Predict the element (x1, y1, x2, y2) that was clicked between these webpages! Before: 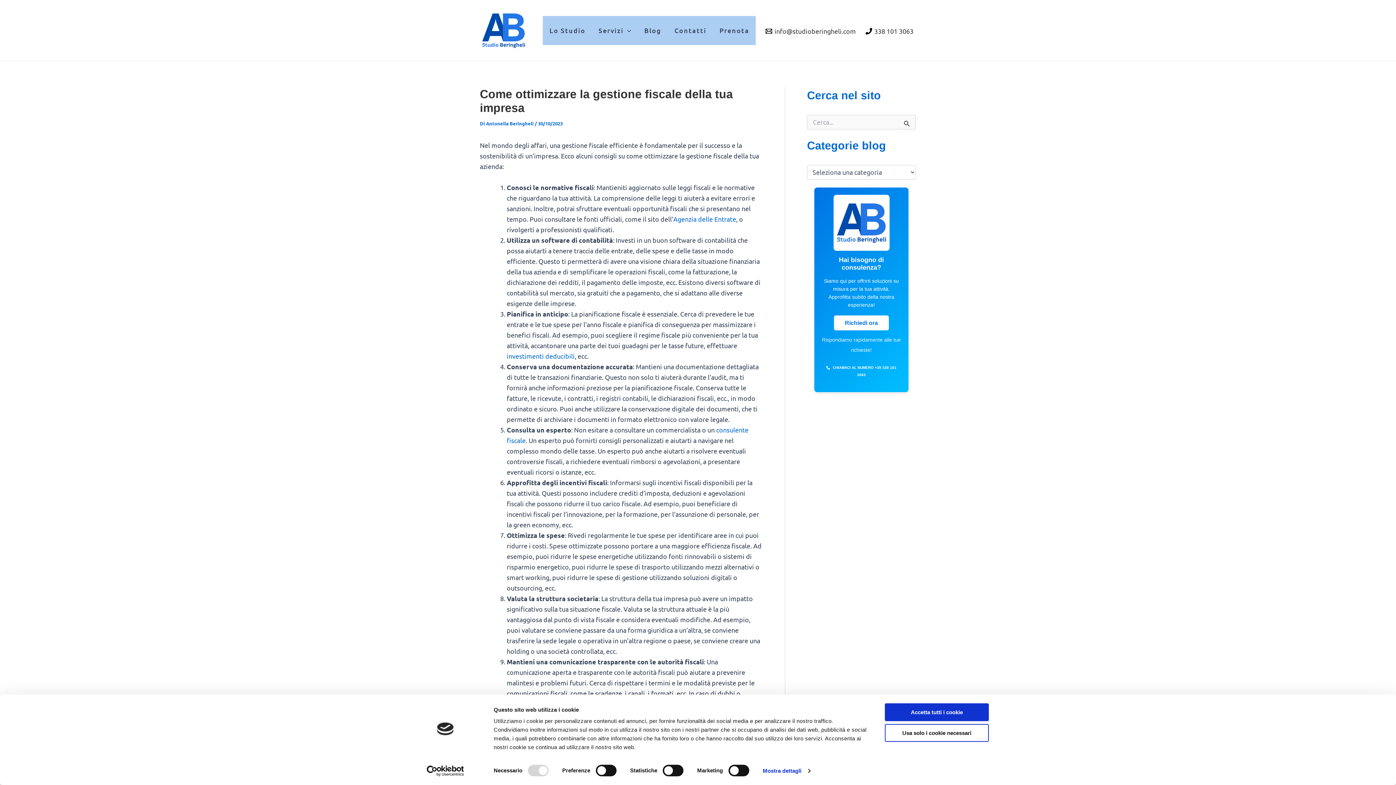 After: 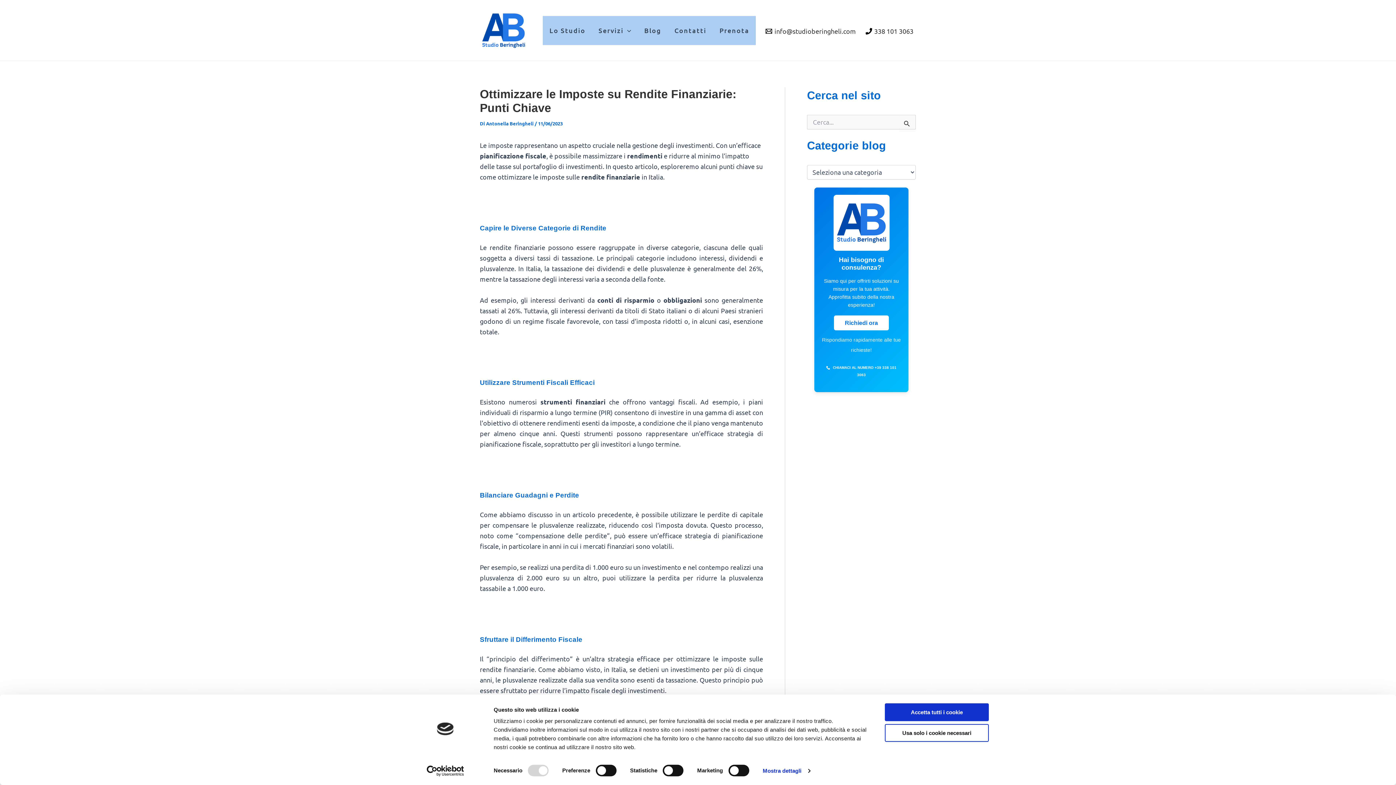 Action: label: investimenti deducibili bbox: (506, 352, 574, 359)